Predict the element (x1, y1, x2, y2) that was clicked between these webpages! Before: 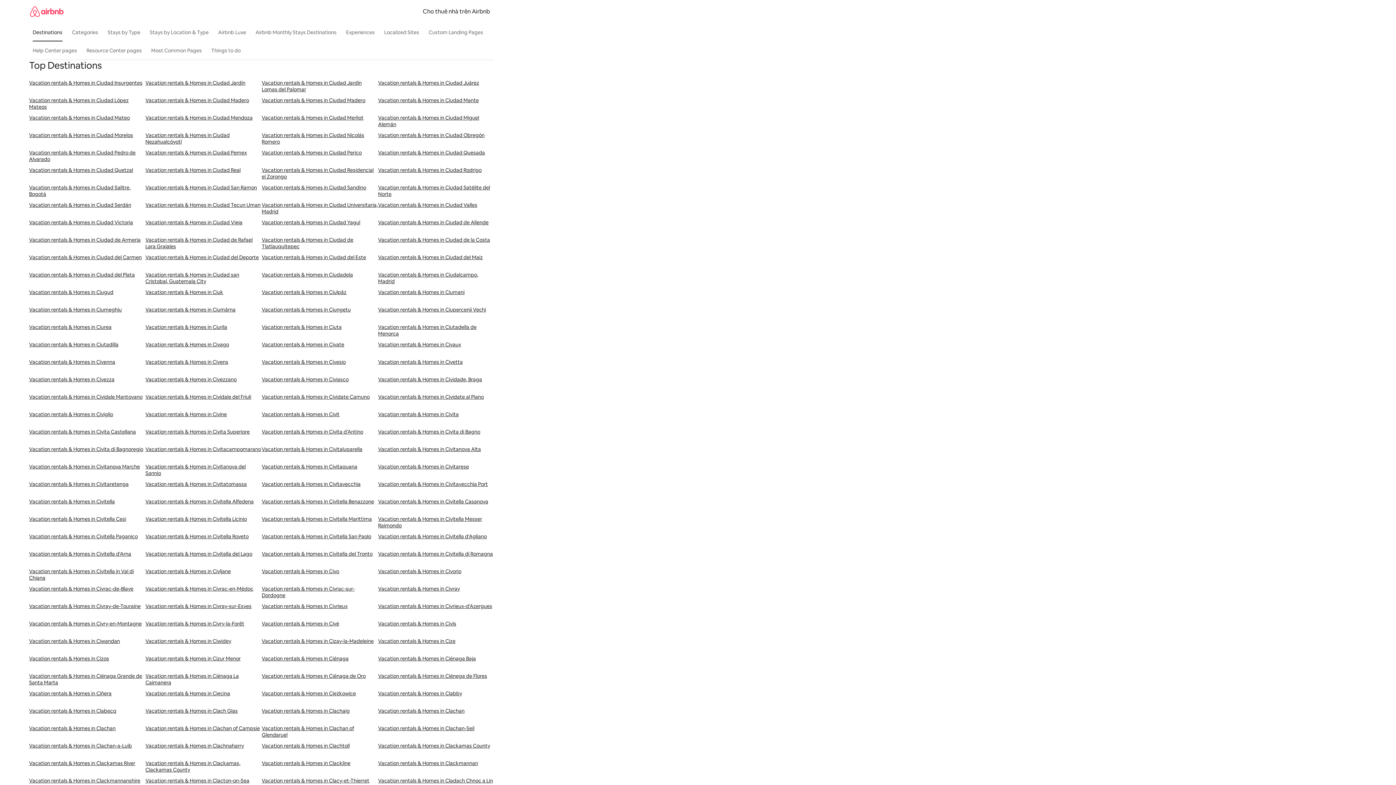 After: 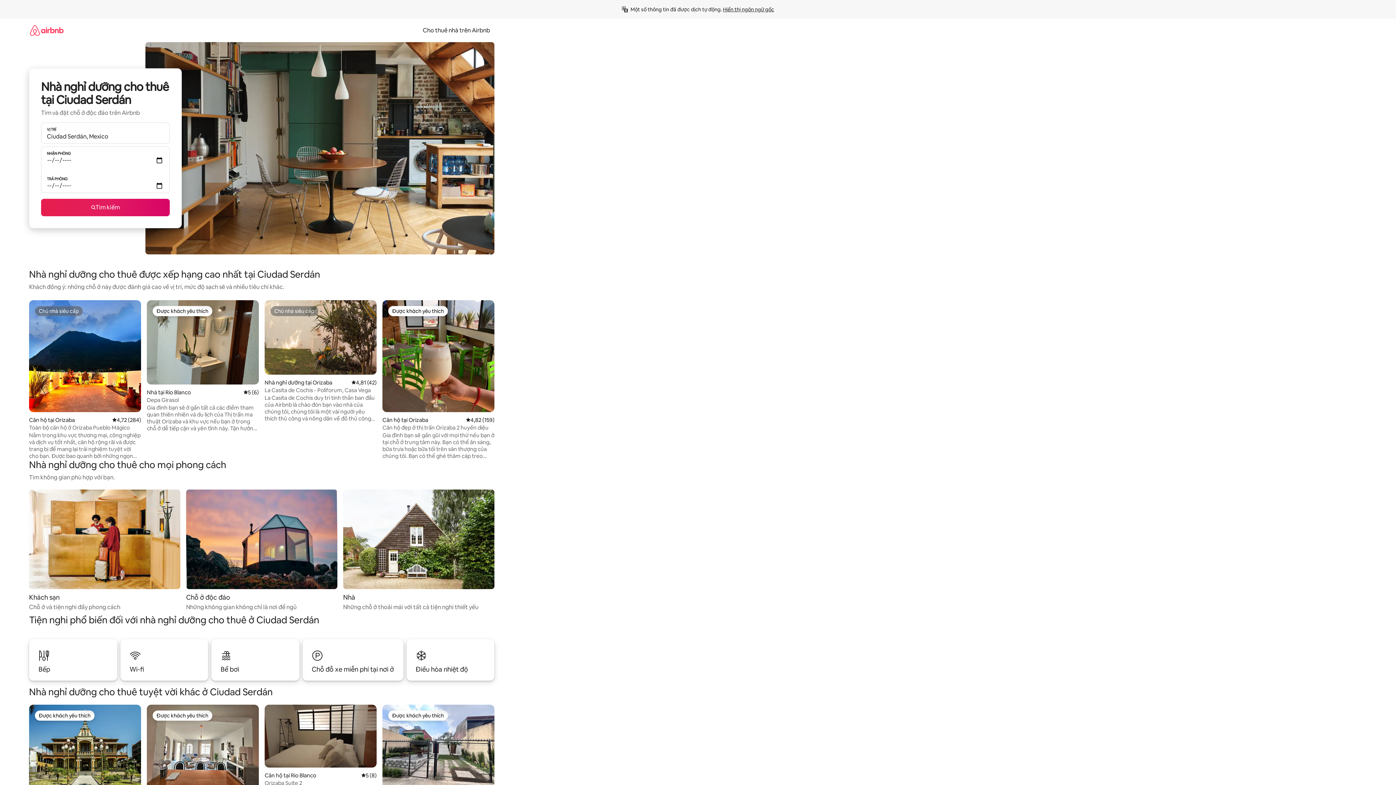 Action: label: Vacation rentals & Homes in Ciudad Serdán bbox: (29, 201, 145, 219)